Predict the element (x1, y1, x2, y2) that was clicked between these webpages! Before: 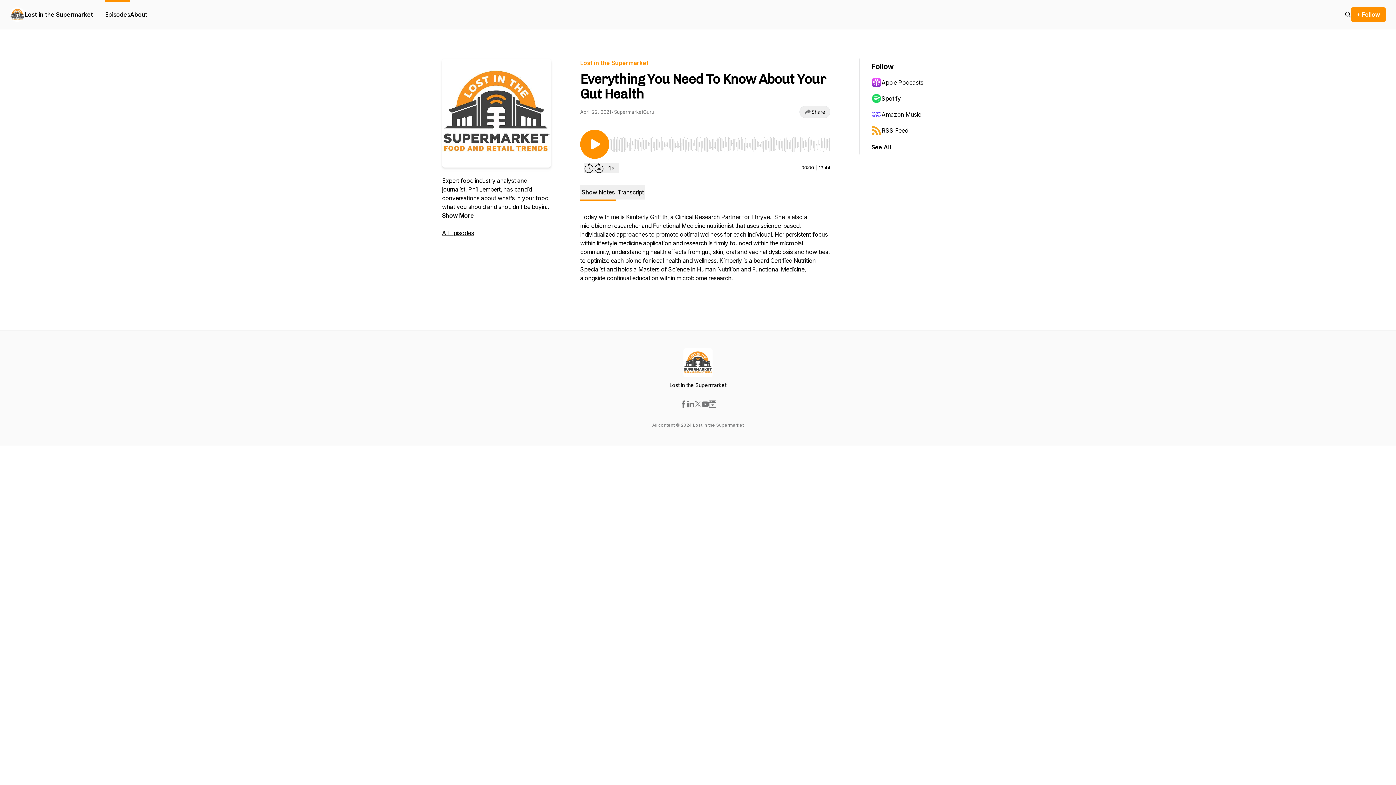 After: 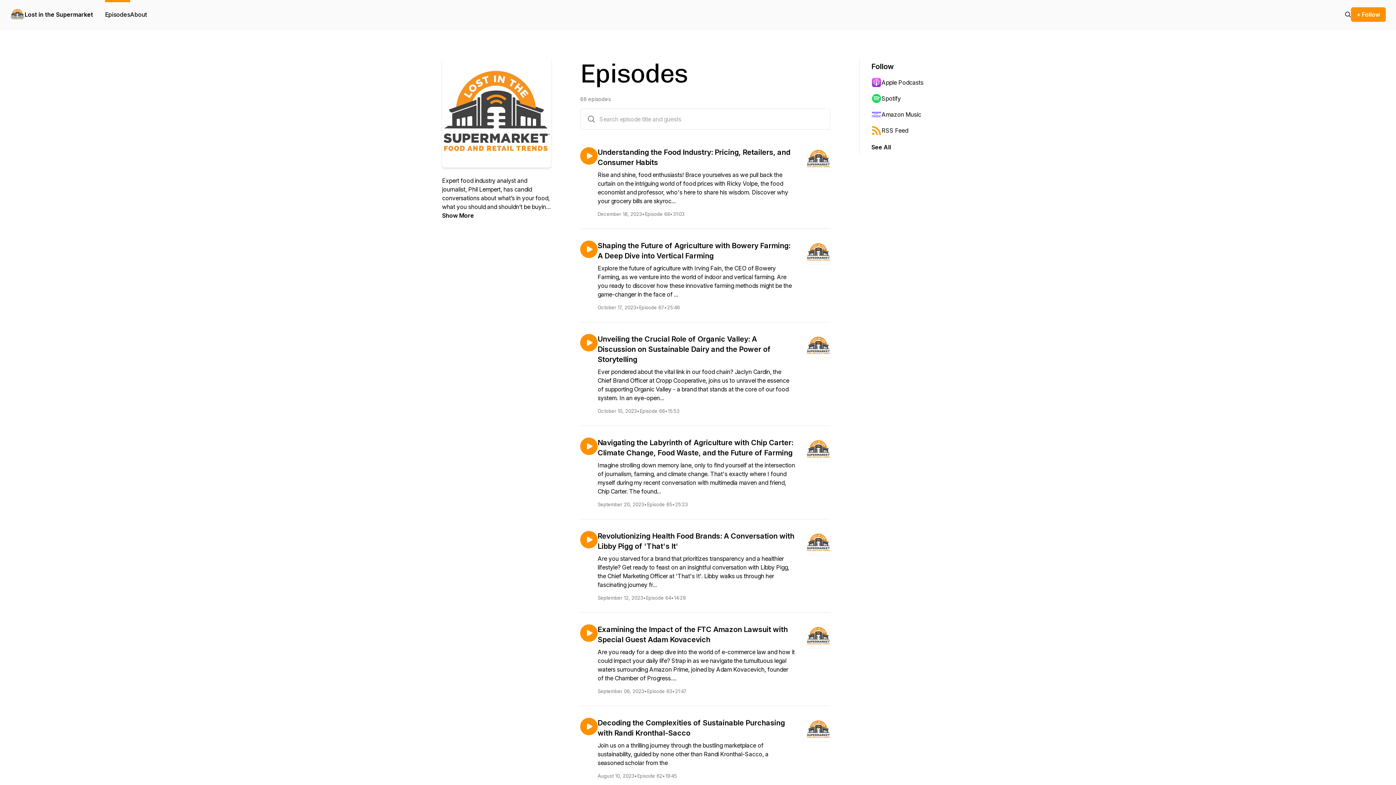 Action: bbox: (1345, 10, 1351, 18)